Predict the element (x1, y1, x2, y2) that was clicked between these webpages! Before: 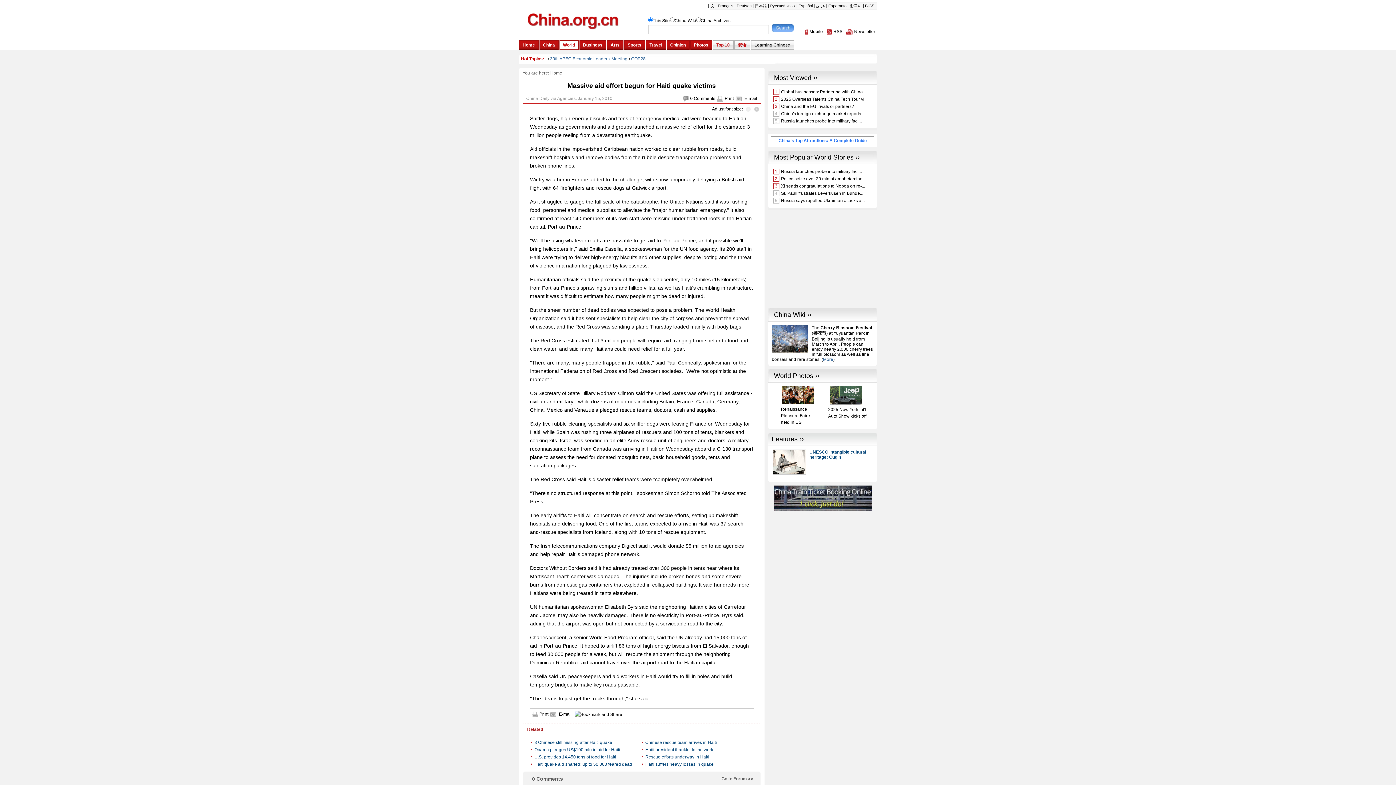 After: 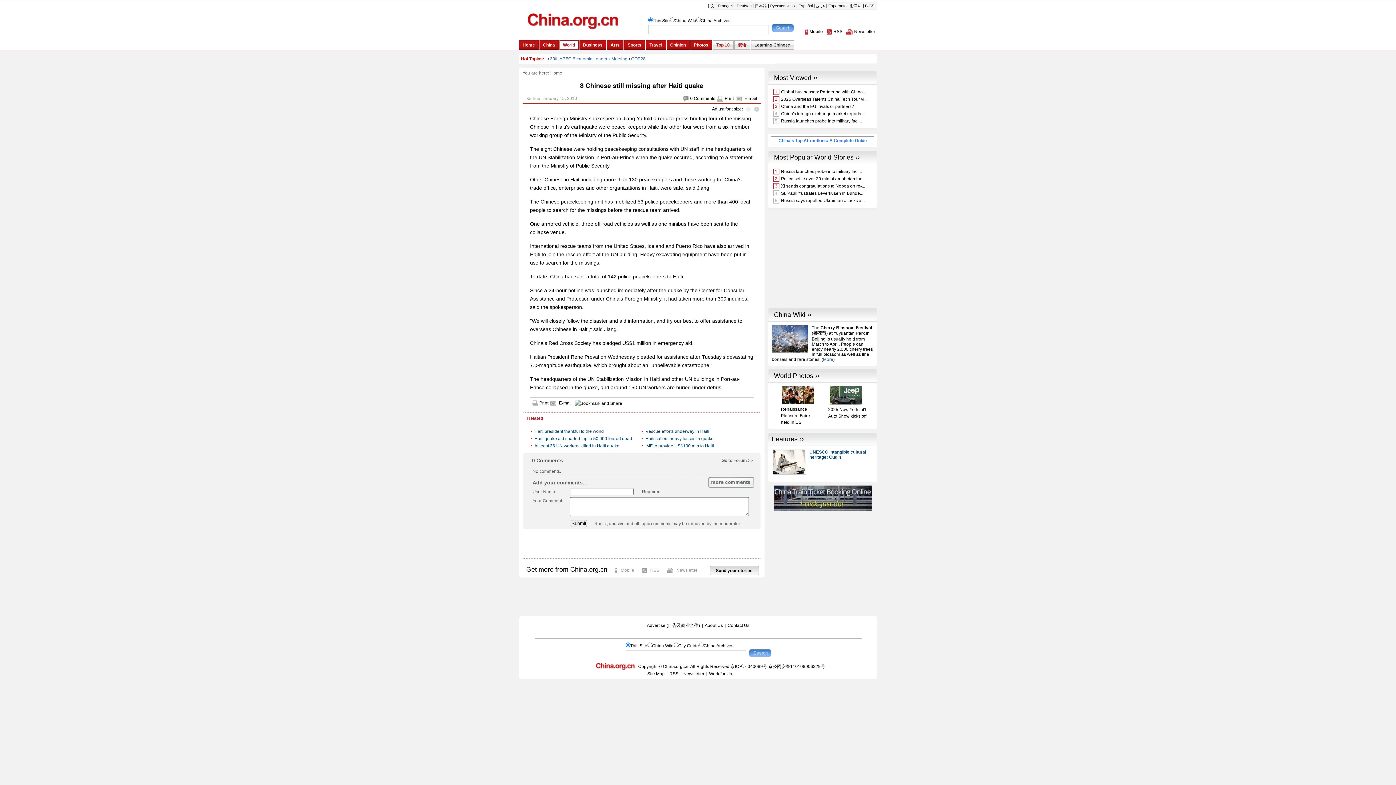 Action: label: 8 Chinese still missing after Haiti quake bbox: (534, 740, 612, 745)